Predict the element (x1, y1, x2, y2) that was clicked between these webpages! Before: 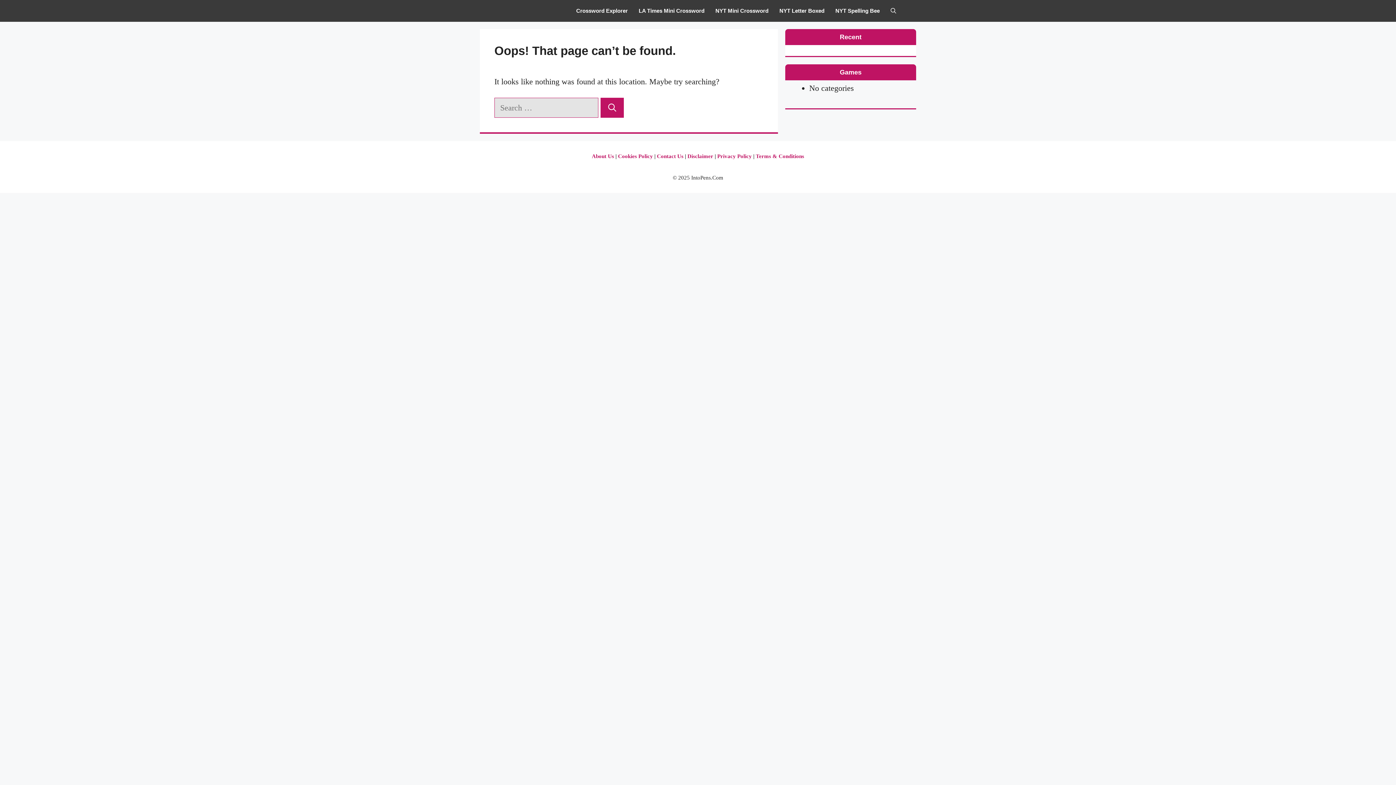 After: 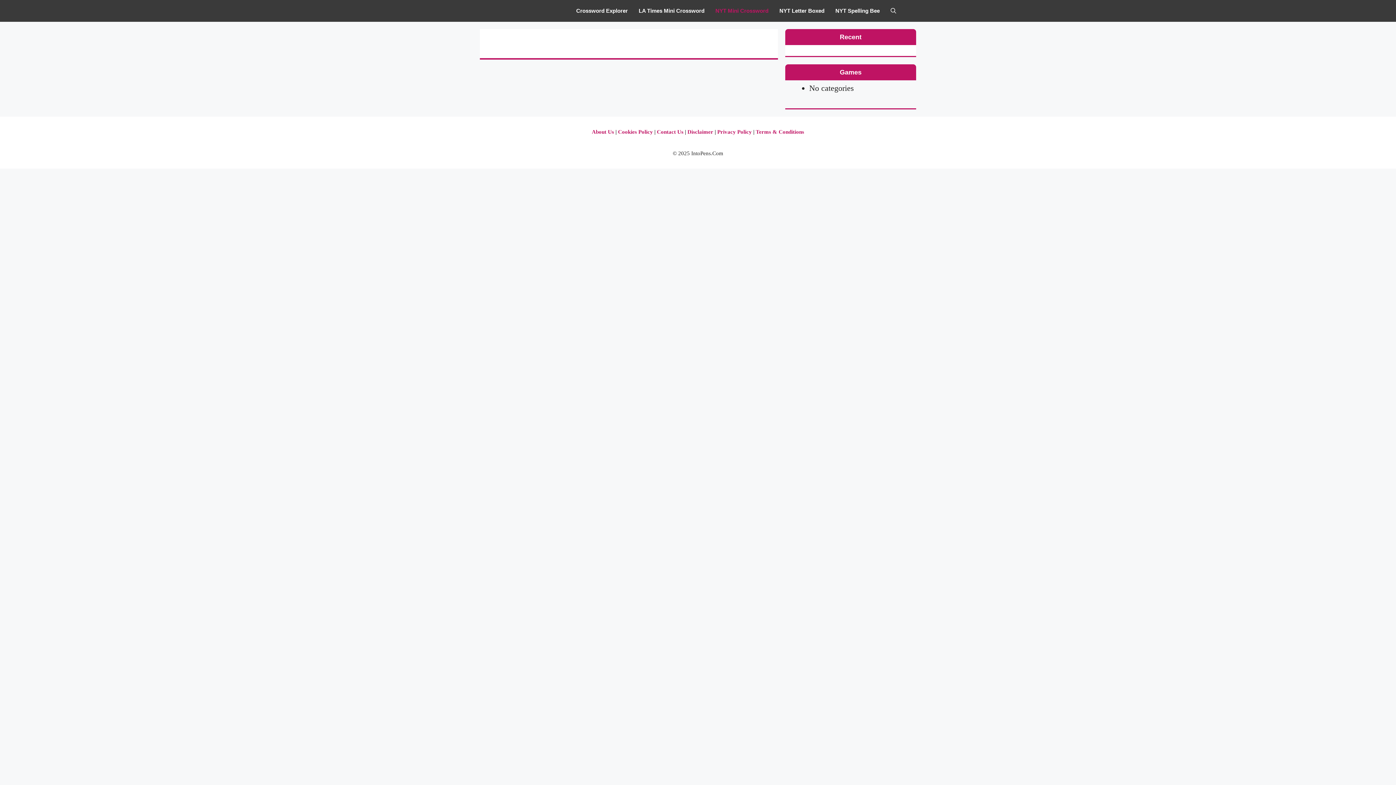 Action: label: NYT Mini Crossword bbox: (710, 0, 774, 21)